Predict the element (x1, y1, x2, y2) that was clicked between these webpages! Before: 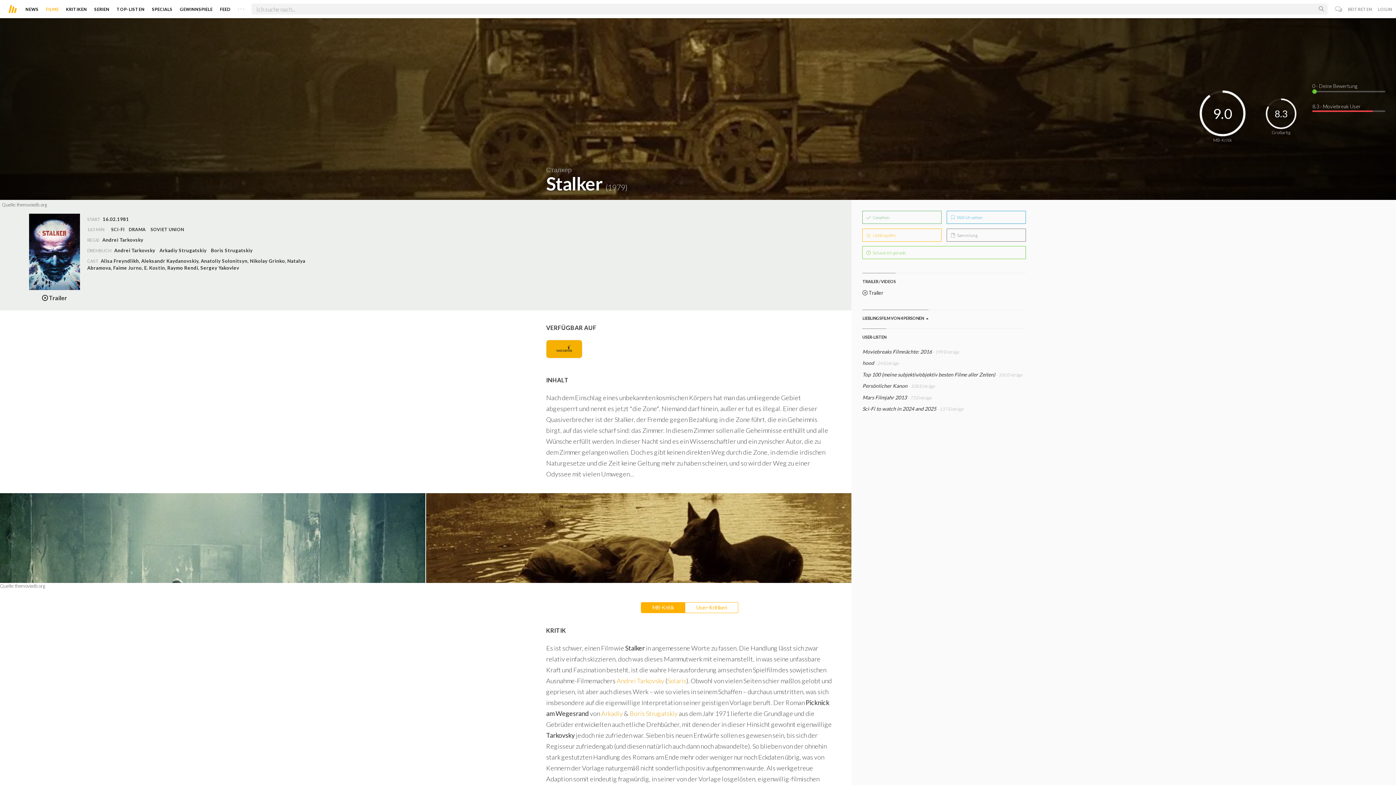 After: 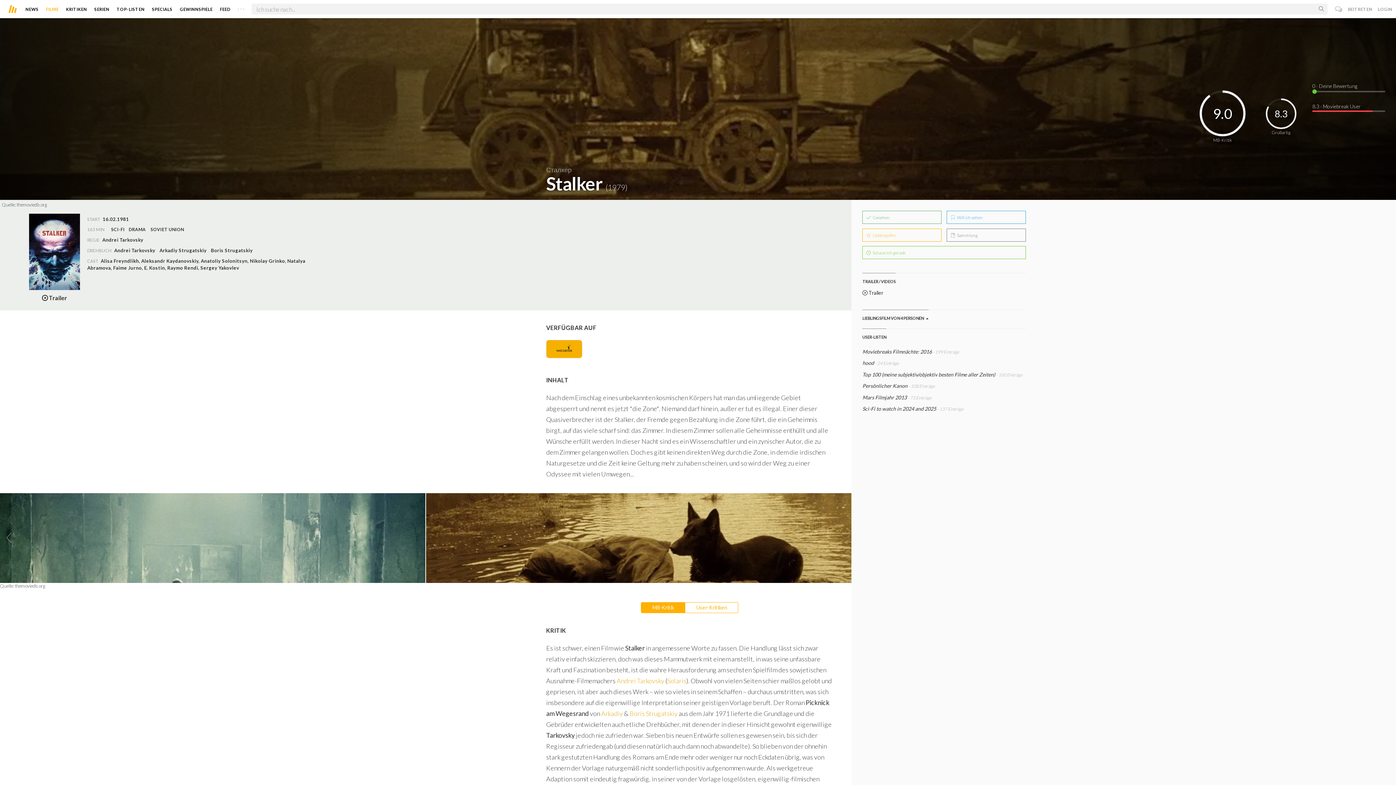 Action: bbox: (3, 532, 15, 544)